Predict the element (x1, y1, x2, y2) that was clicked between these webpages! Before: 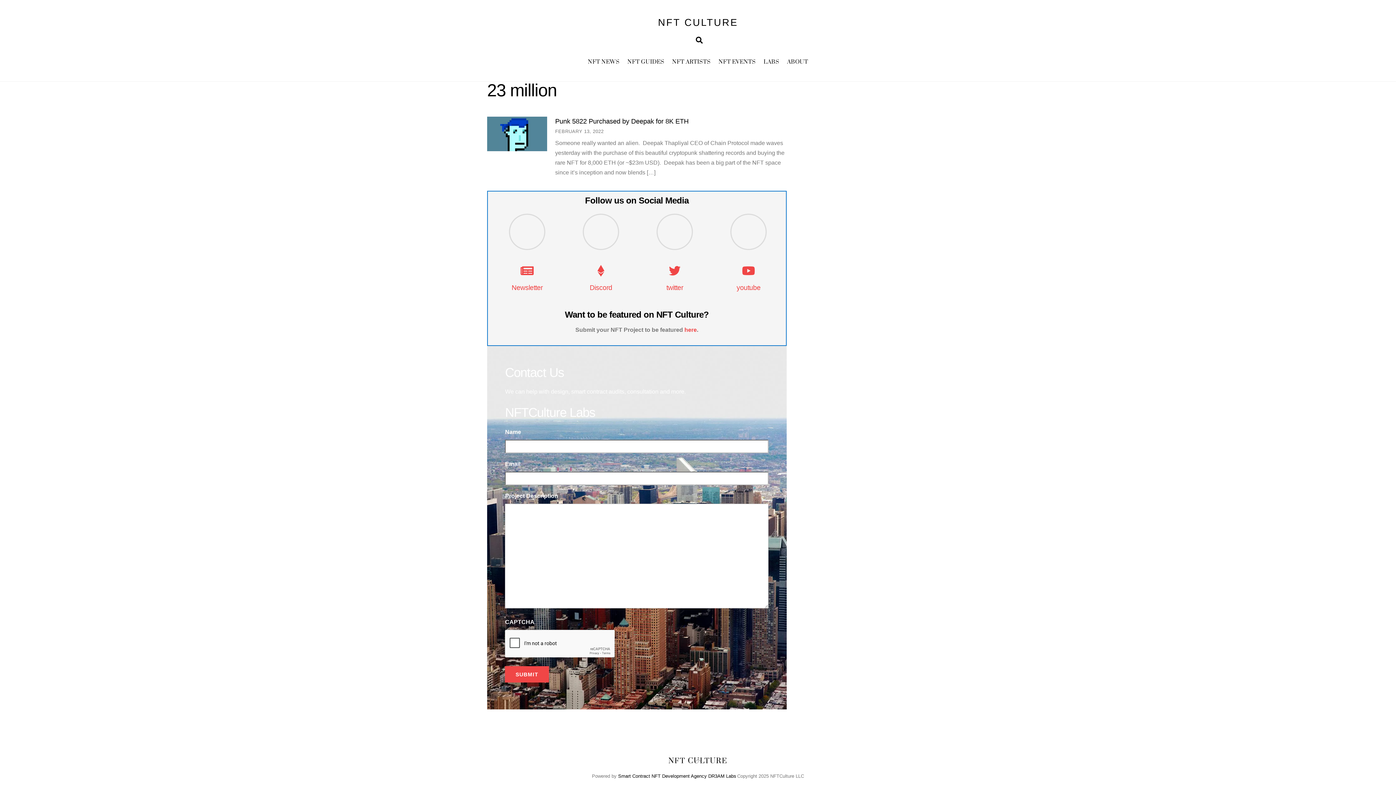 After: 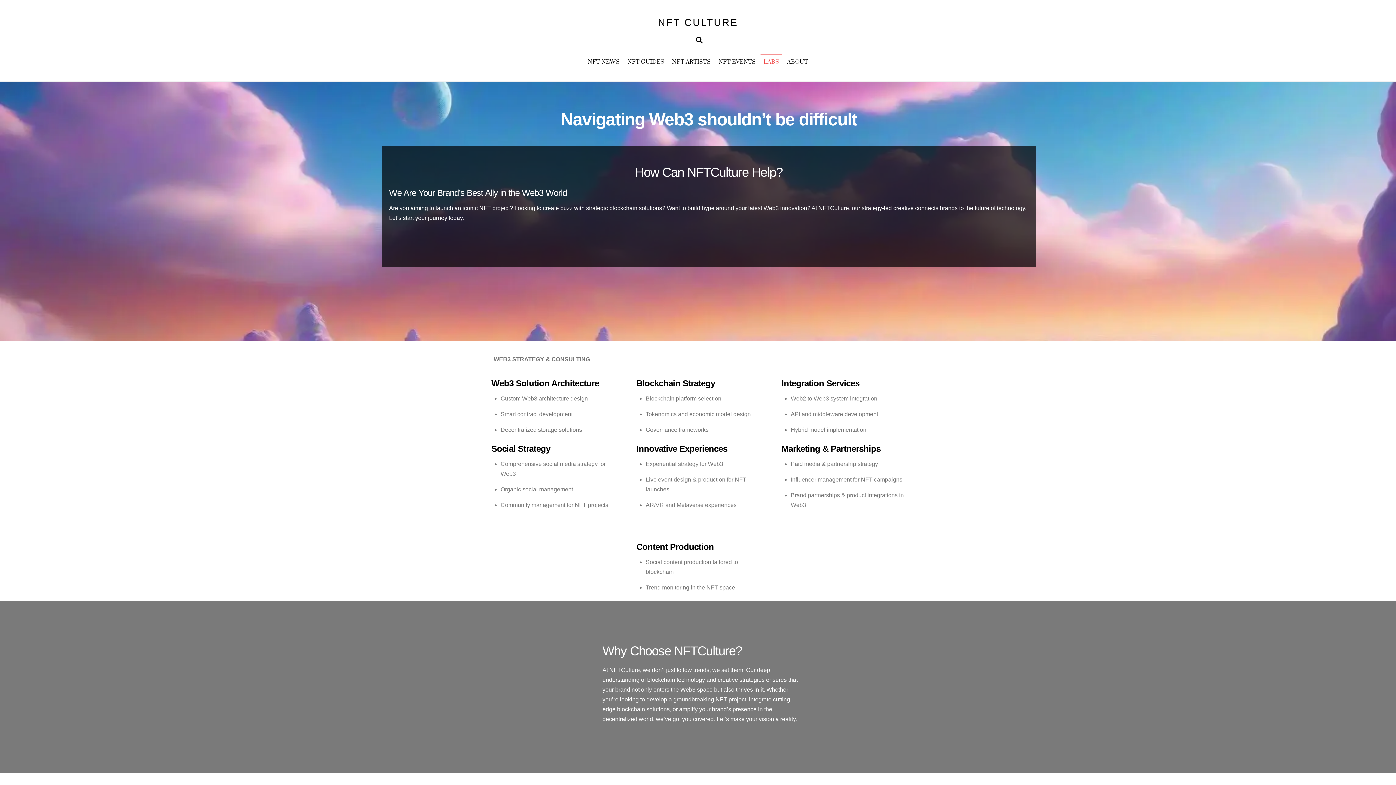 Action: bbox: (760, 53, 782, 69) label: LABS